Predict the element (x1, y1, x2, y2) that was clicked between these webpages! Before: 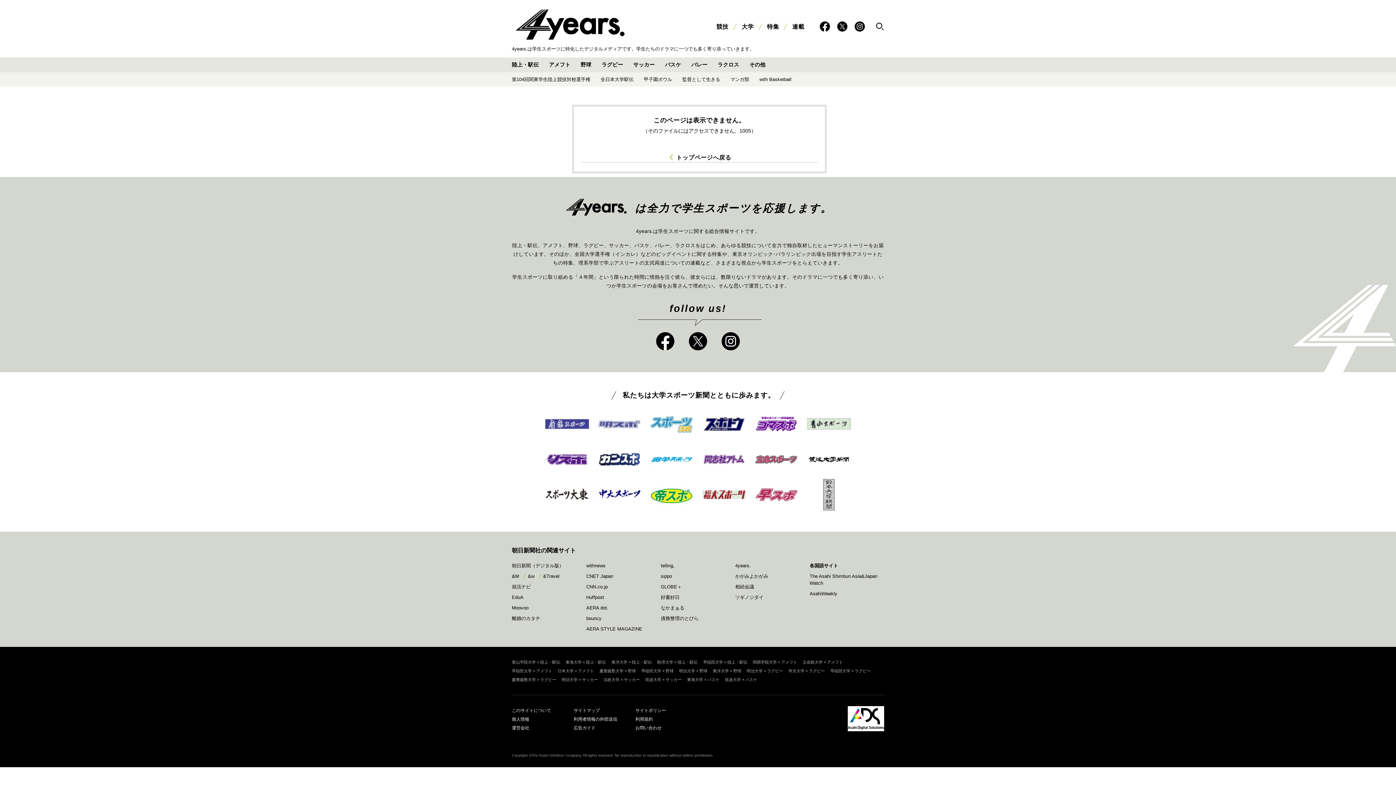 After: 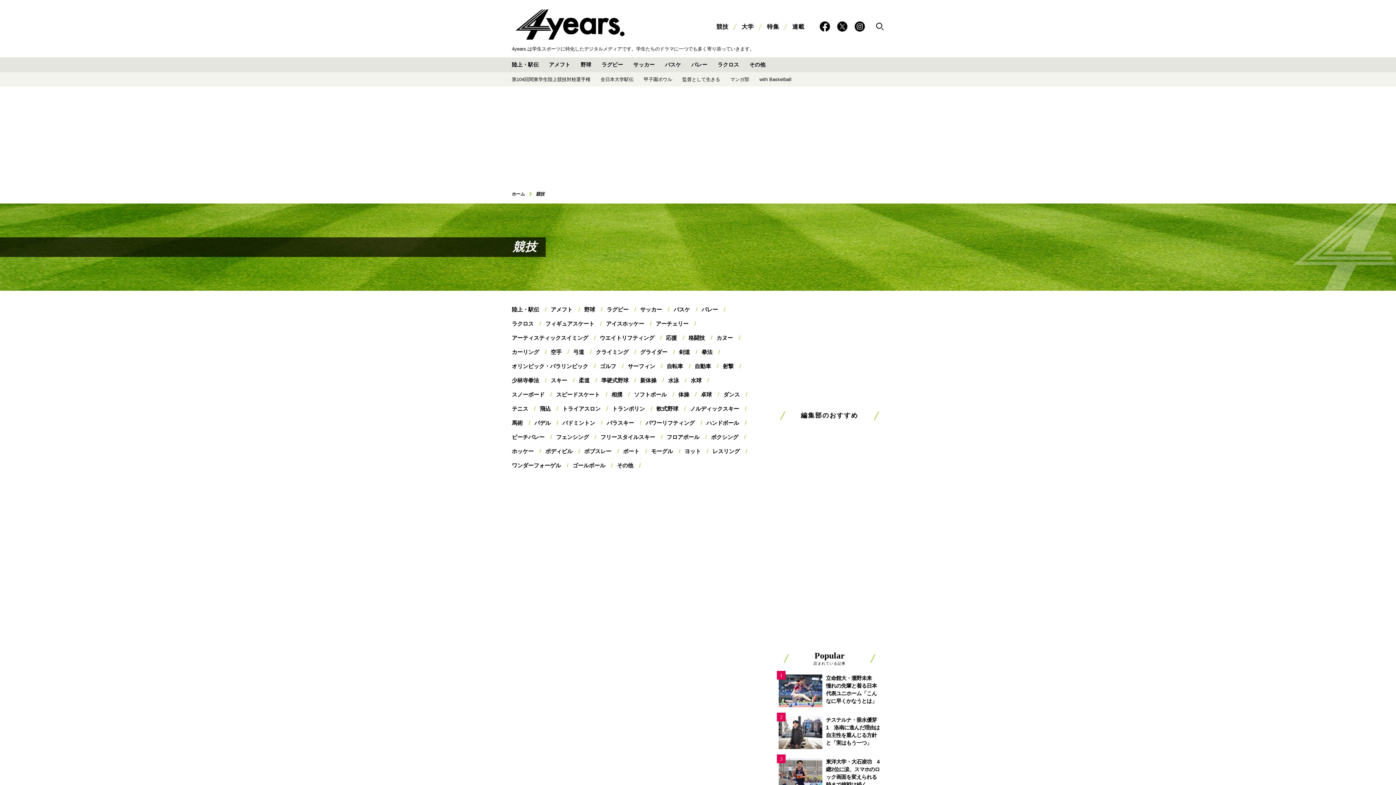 Action: bbox: (716, 23, 728, 29) label: 競技